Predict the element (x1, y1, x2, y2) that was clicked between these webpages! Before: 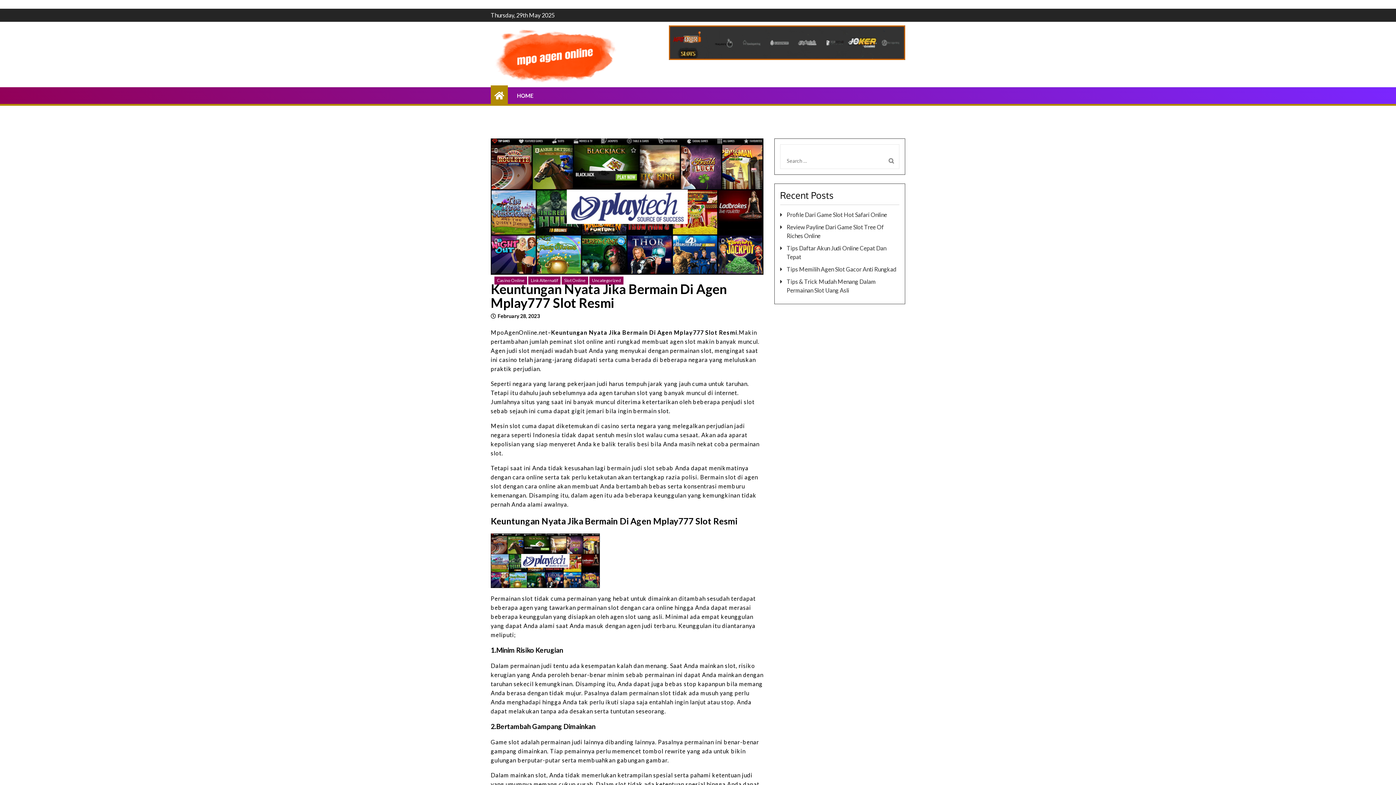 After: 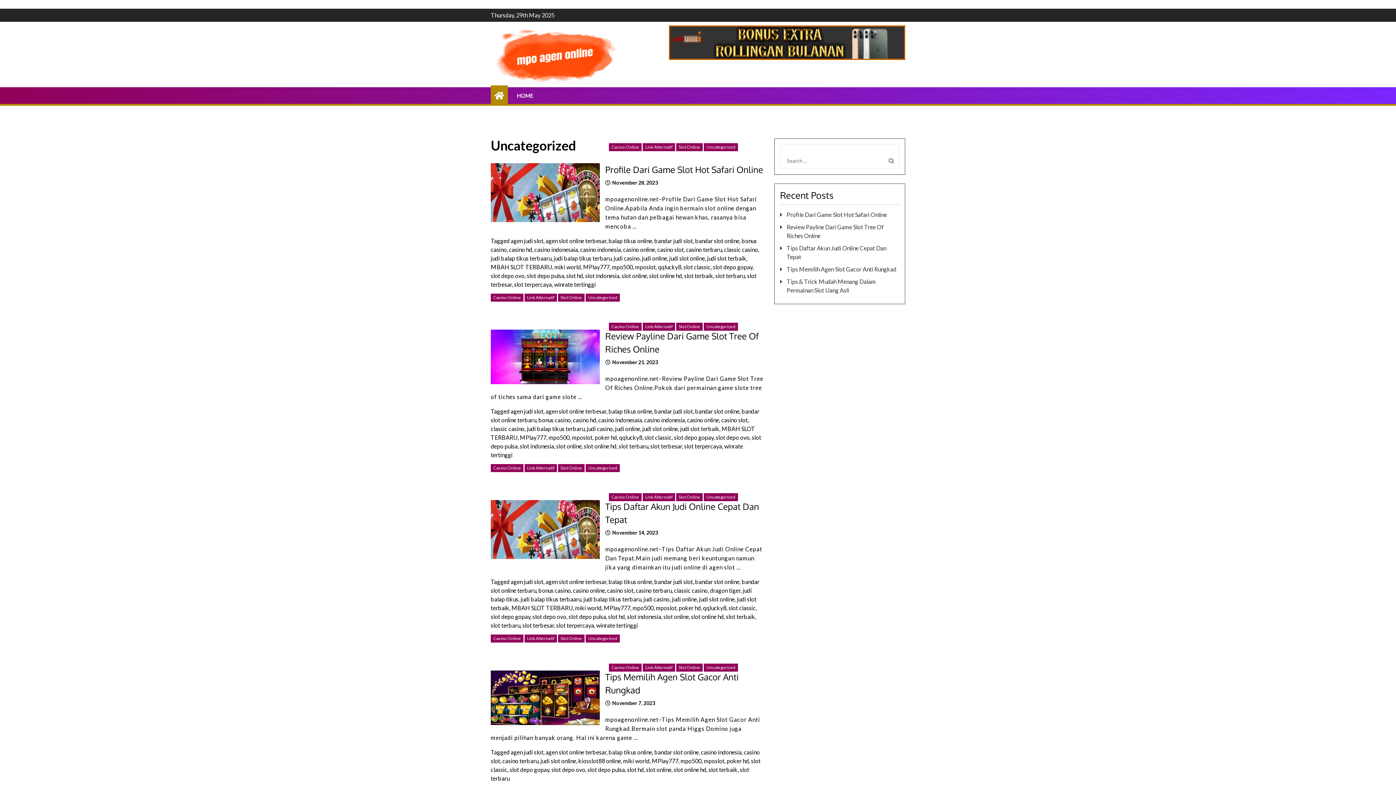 Action: label: Uncategorized bbox: (589, 276, 623, 284)